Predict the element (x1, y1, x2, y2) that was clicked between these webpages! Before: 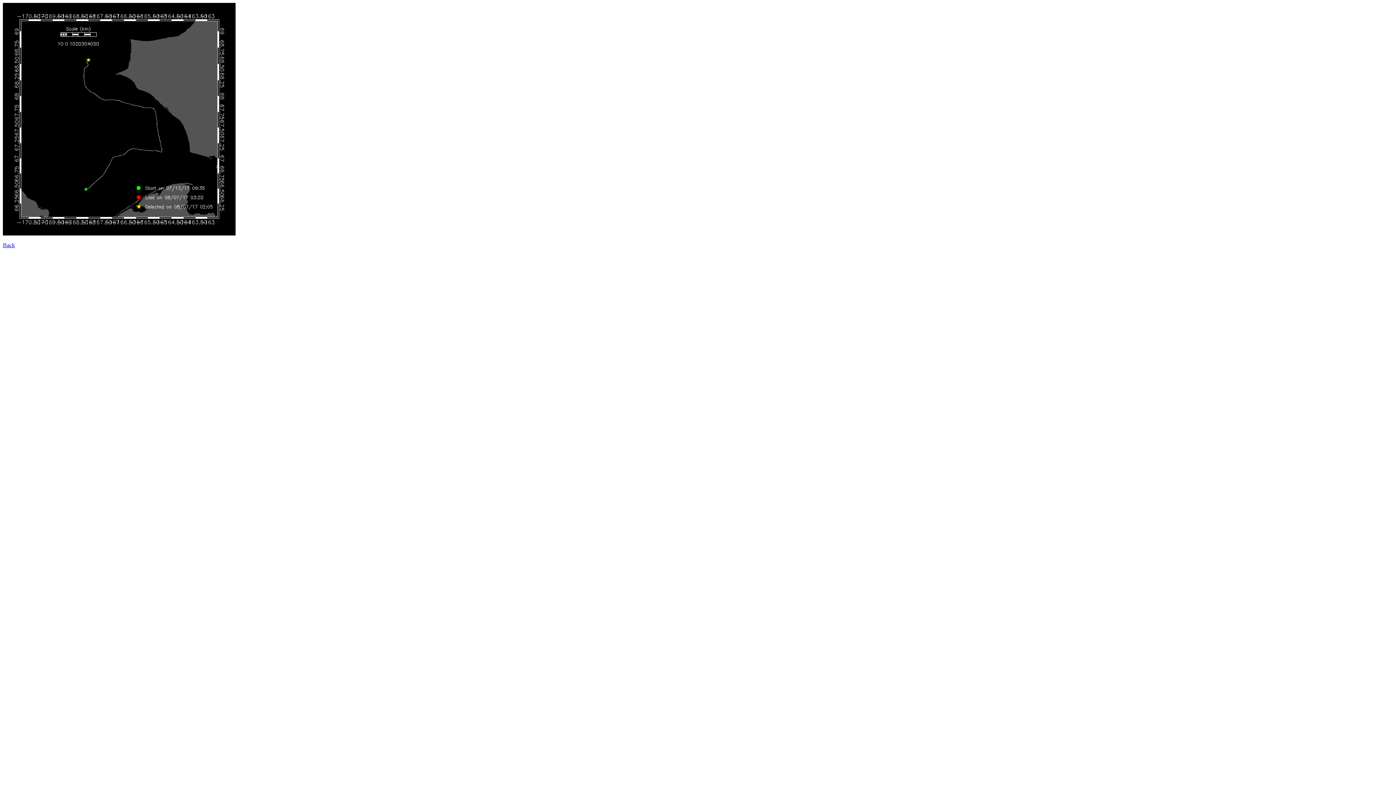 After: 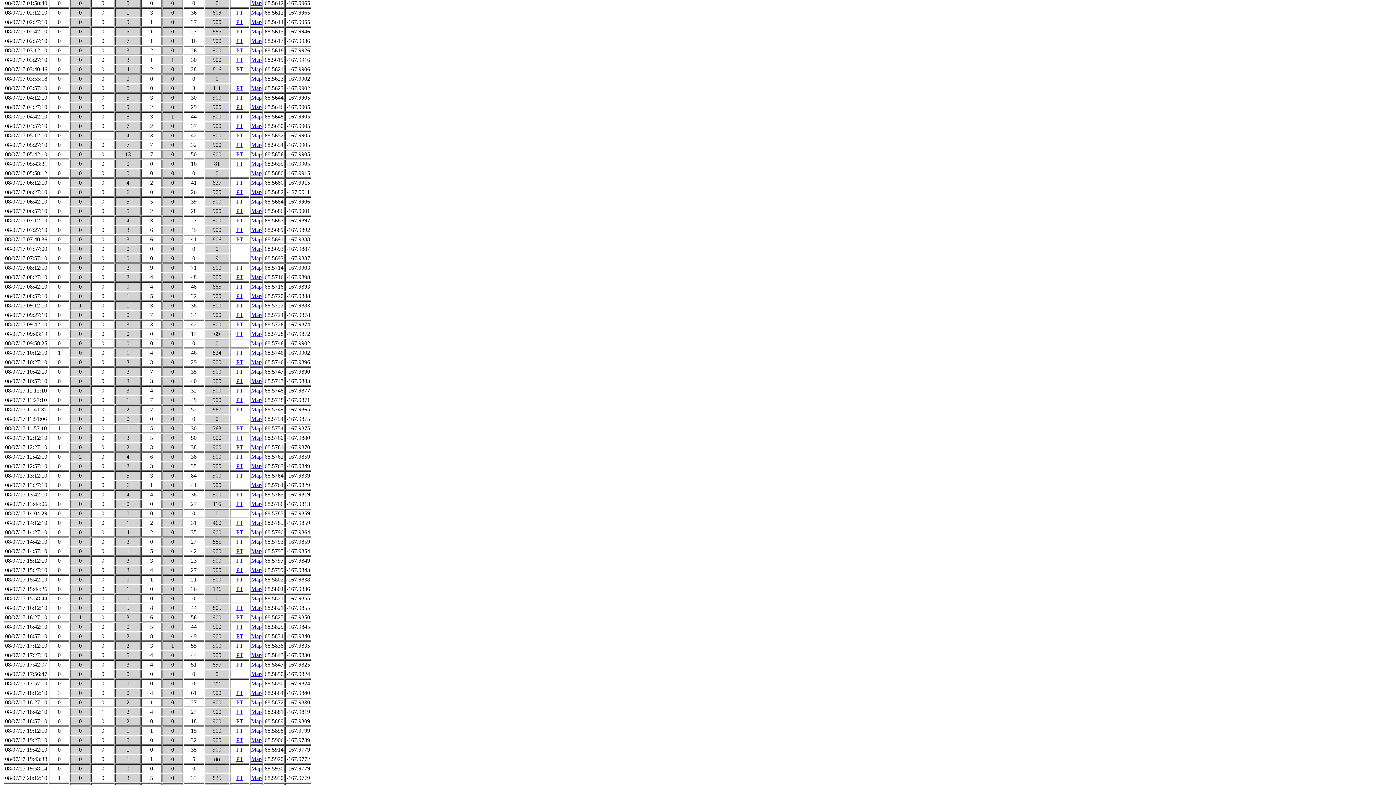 Action: bbox: (2, 242, 14, 248) label: Back